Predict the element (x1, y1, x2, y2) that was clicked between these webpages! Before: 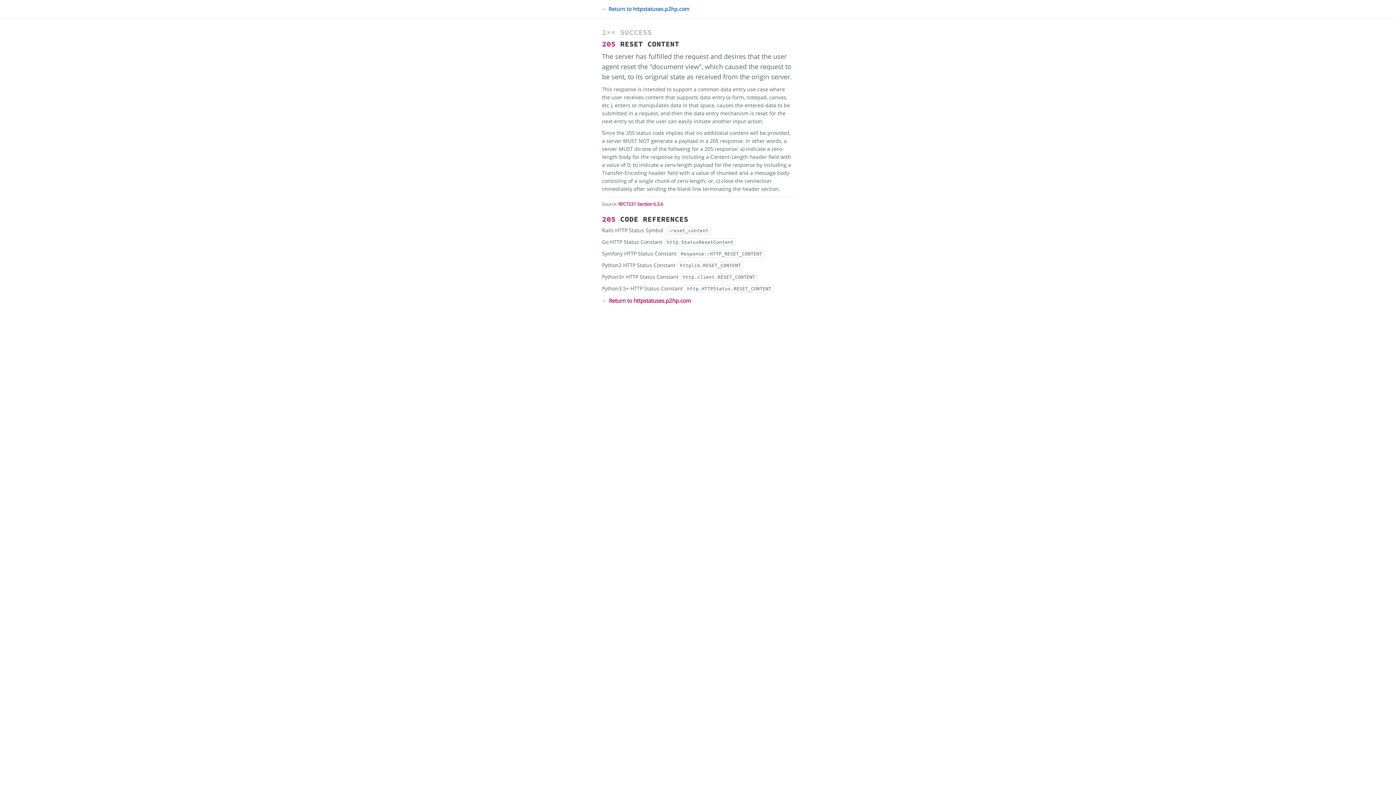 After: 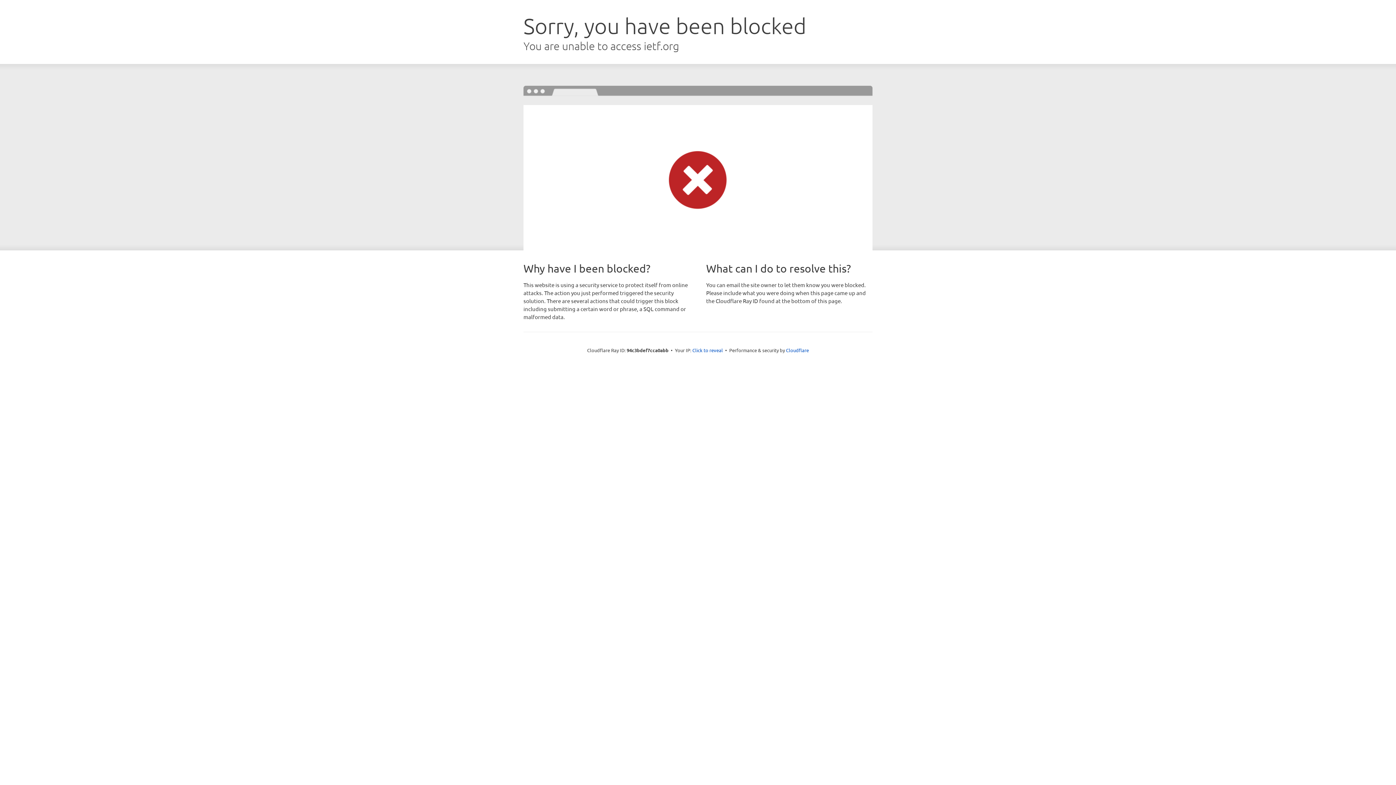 Action: bbox: (618, 201, 663, 207) label: RFC7231 Section 6.3.6